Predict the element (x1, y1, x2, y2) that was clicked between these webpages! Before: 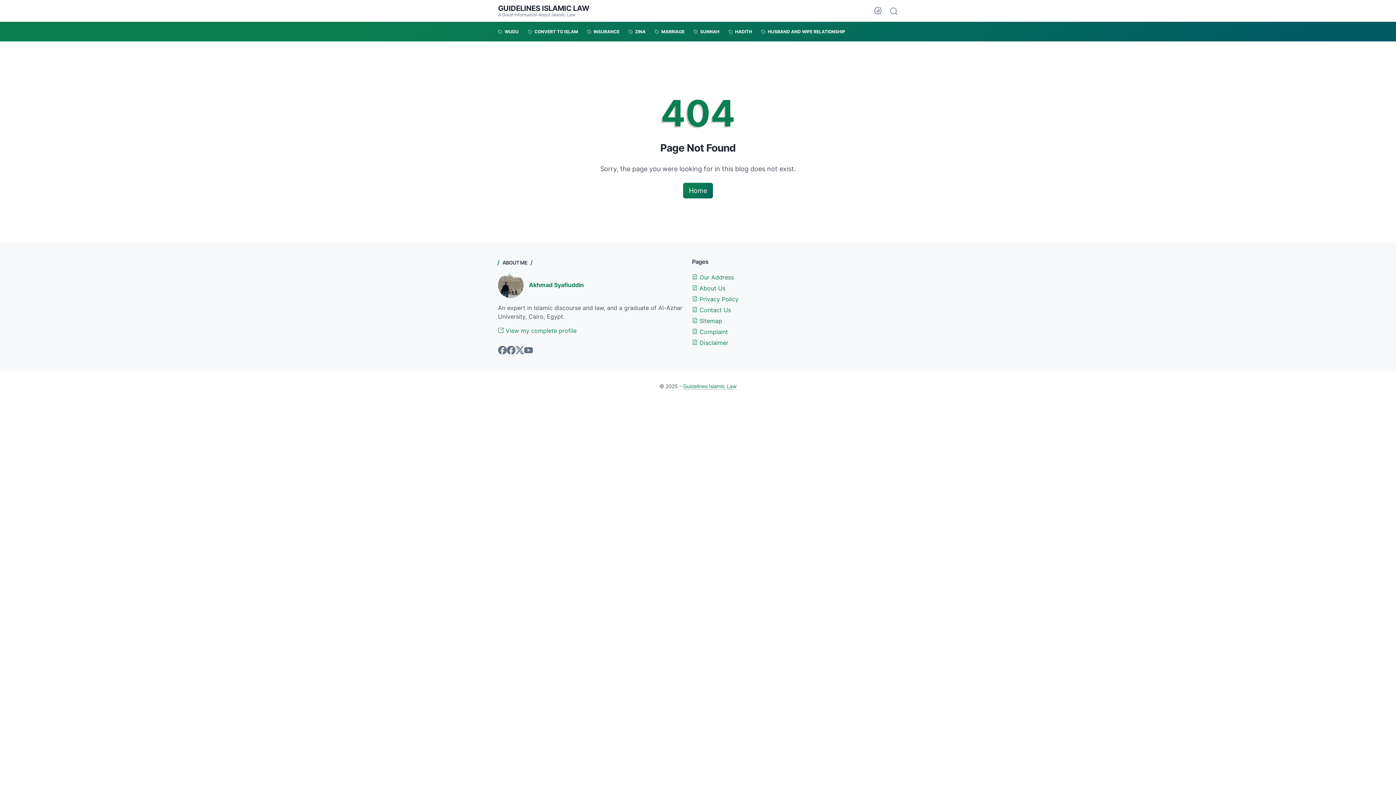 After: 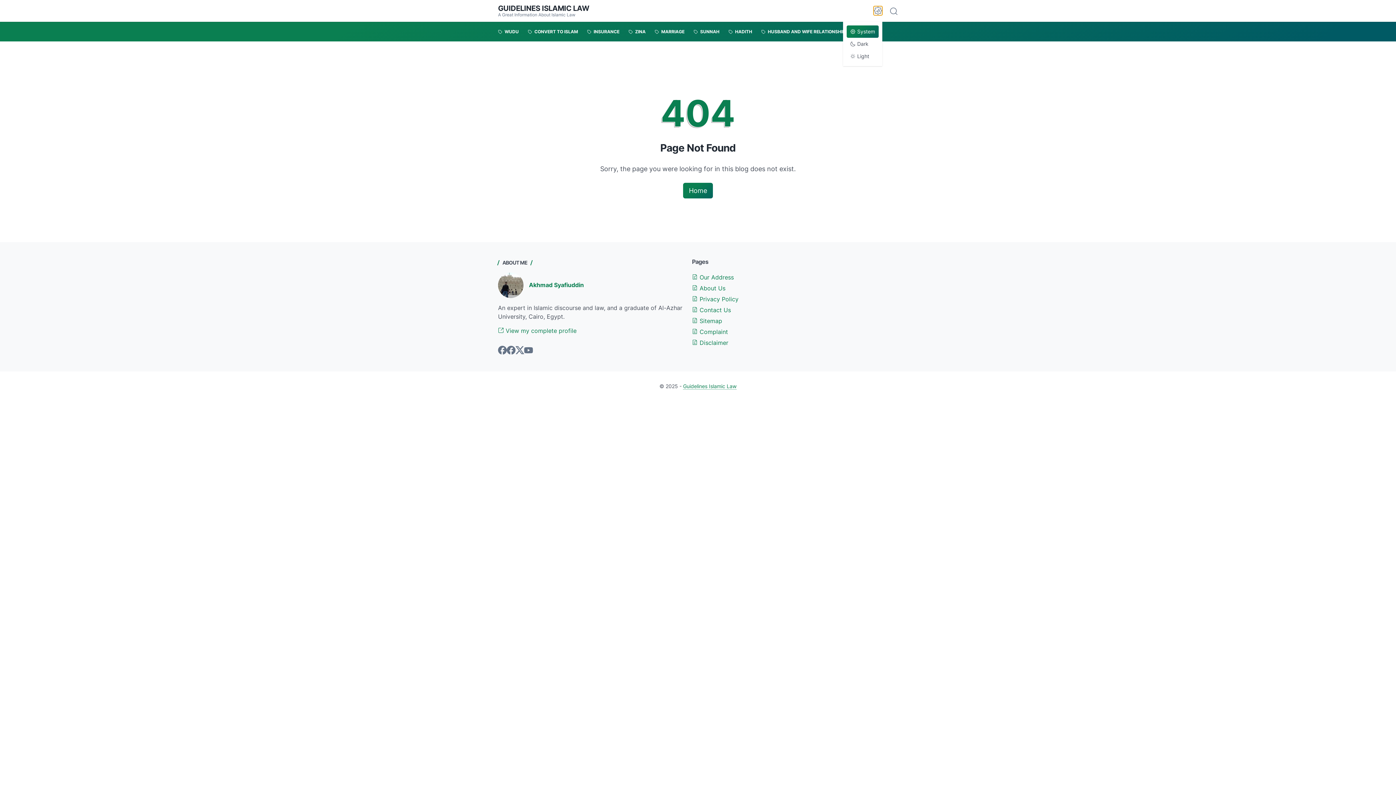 Action: label: Dark Mode Button bbox: (873, 6, 882, 15)